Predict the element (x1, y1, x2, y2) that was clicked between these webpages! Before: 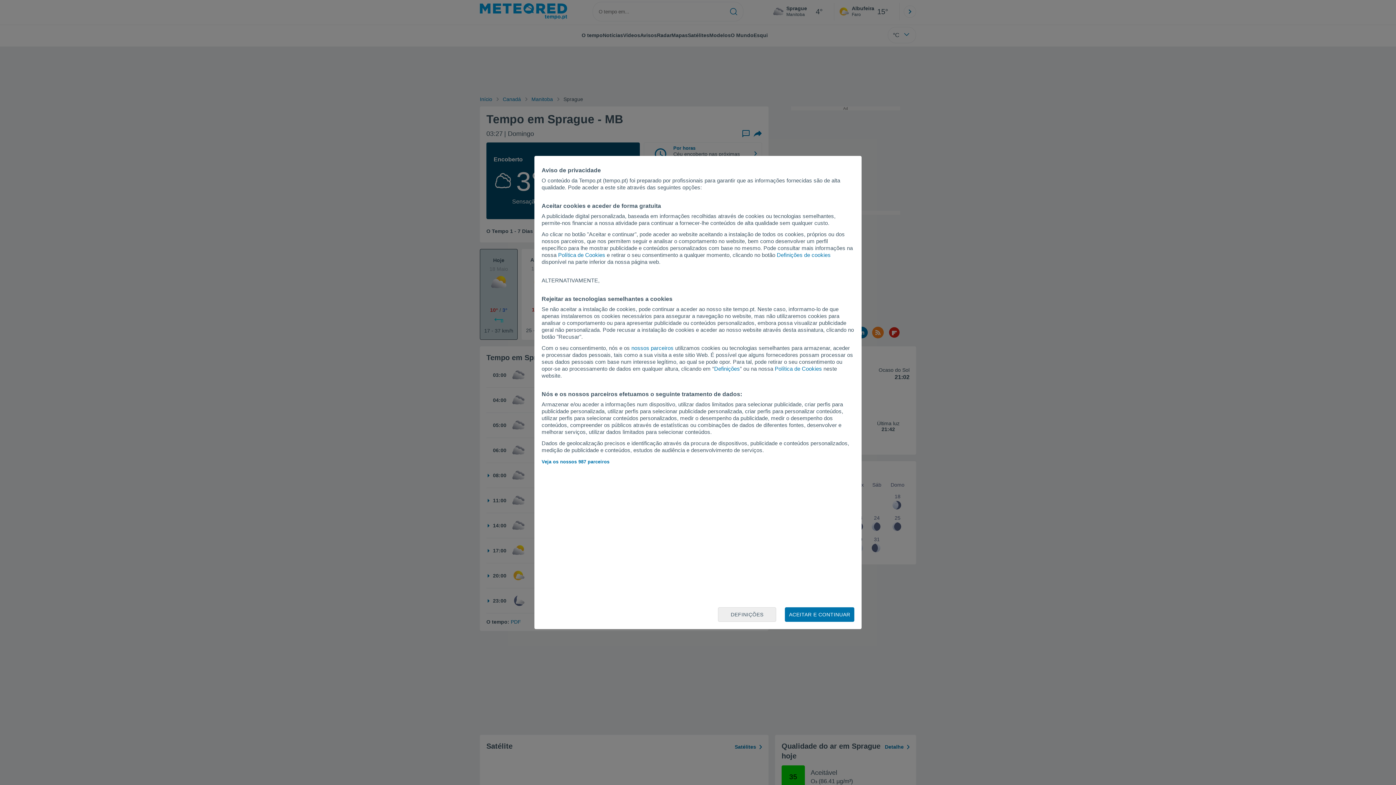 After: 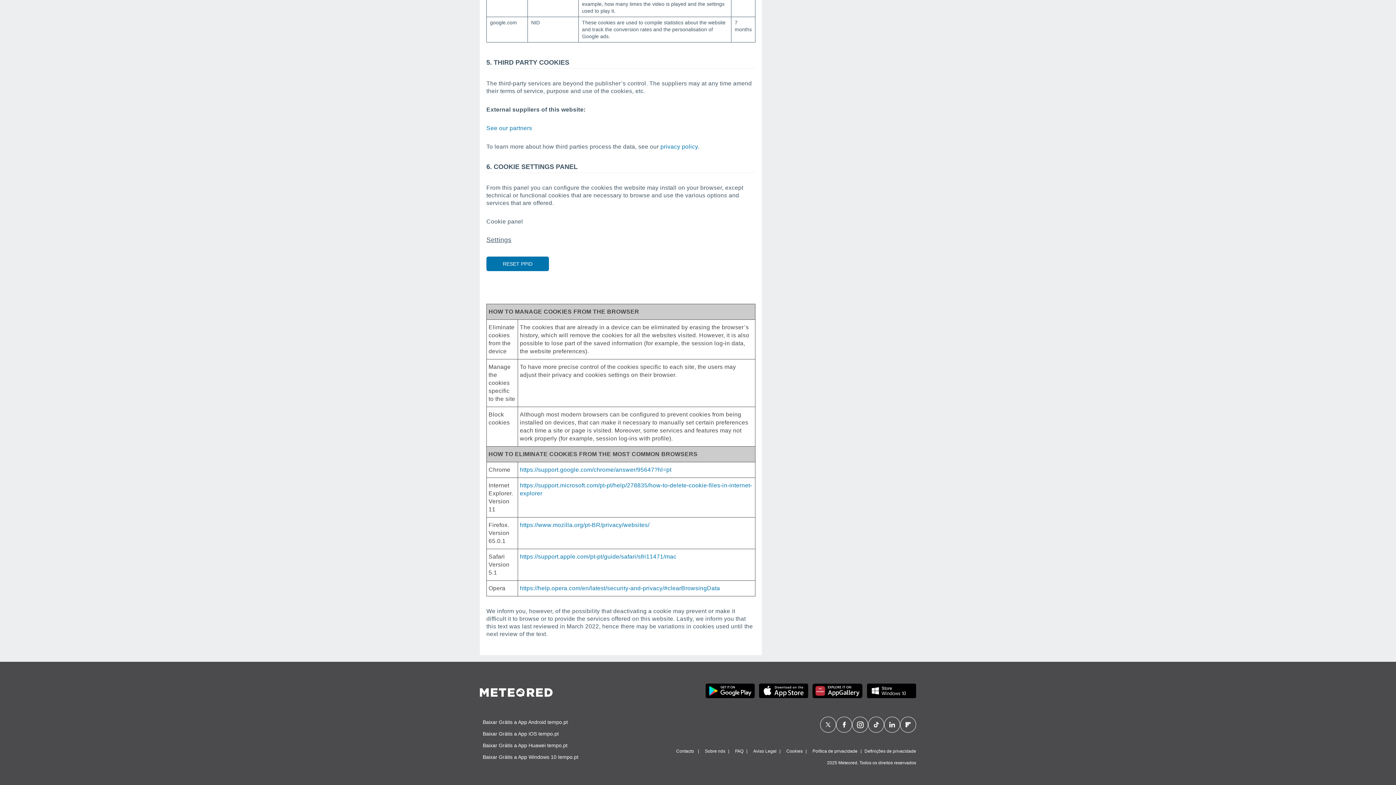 Action: bbox: (774, 365, 822, 372) label: Política de Cookies